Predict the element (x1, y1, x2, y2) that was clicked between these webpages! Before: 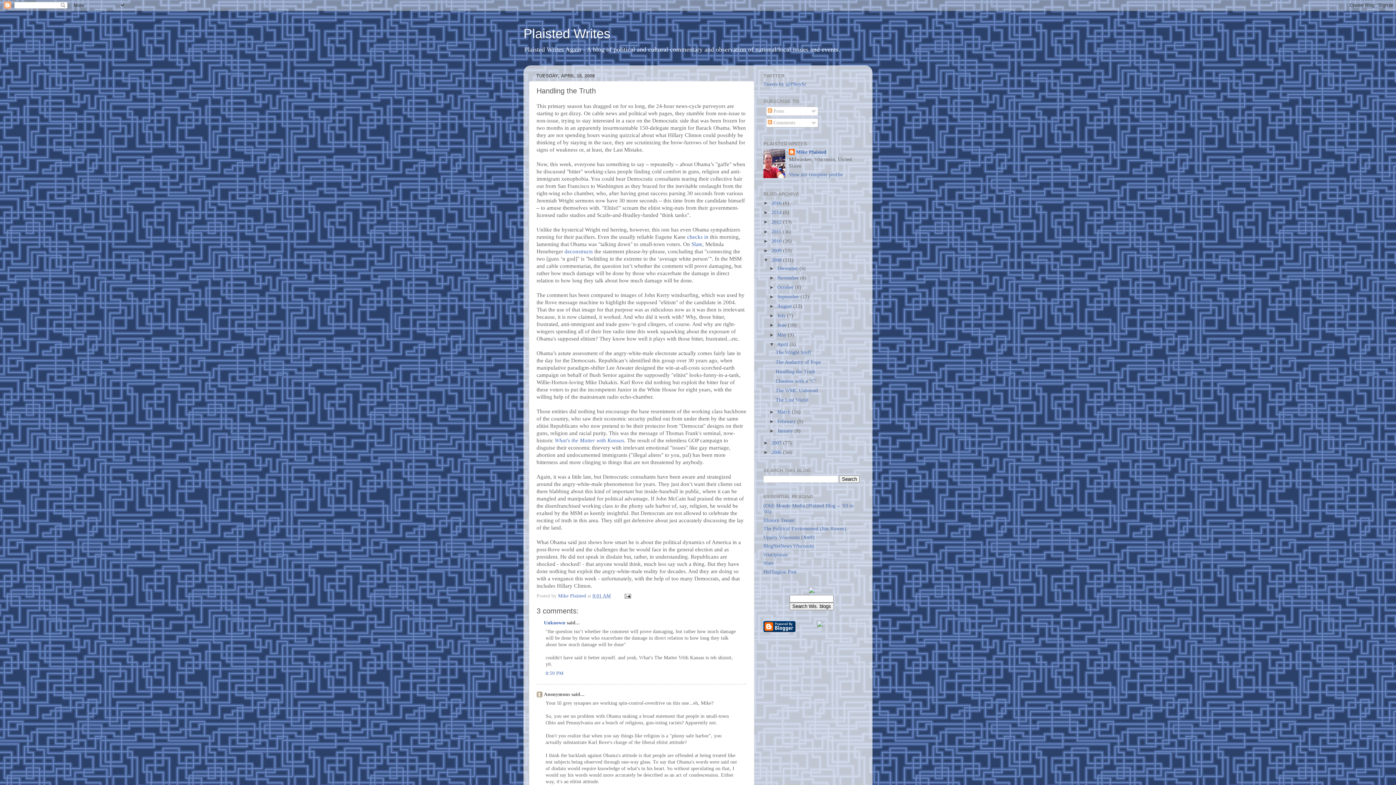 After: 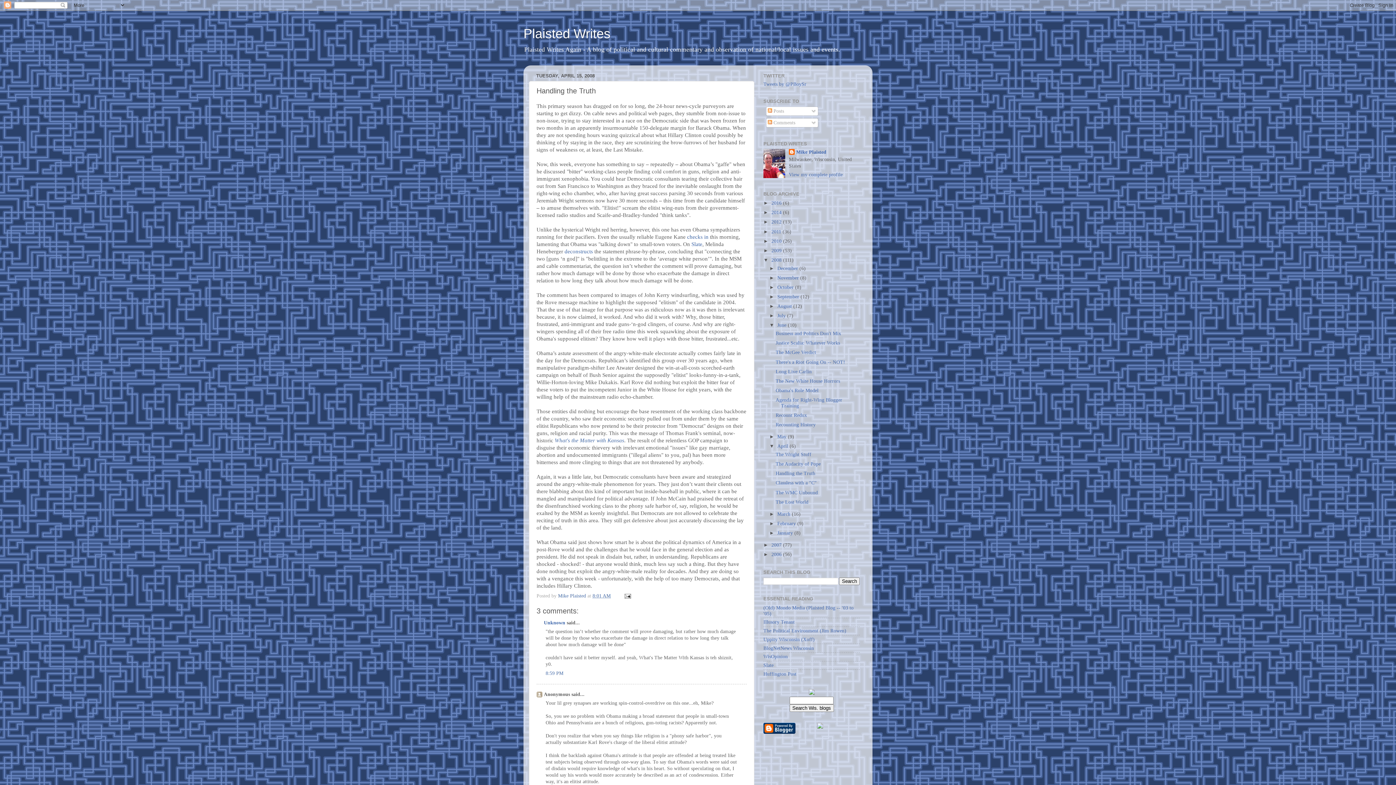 Action: bbox: (769, 322, 777, 328) label: ►  